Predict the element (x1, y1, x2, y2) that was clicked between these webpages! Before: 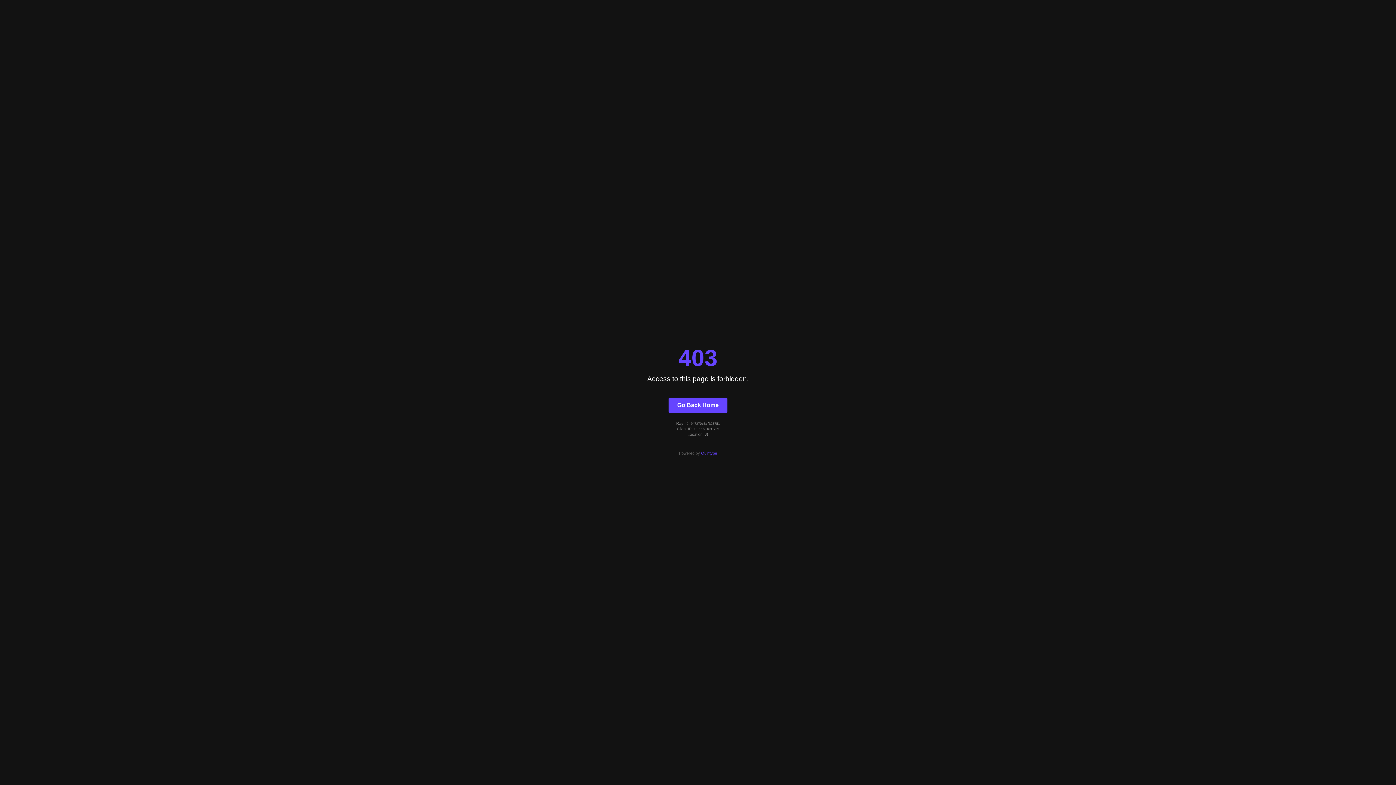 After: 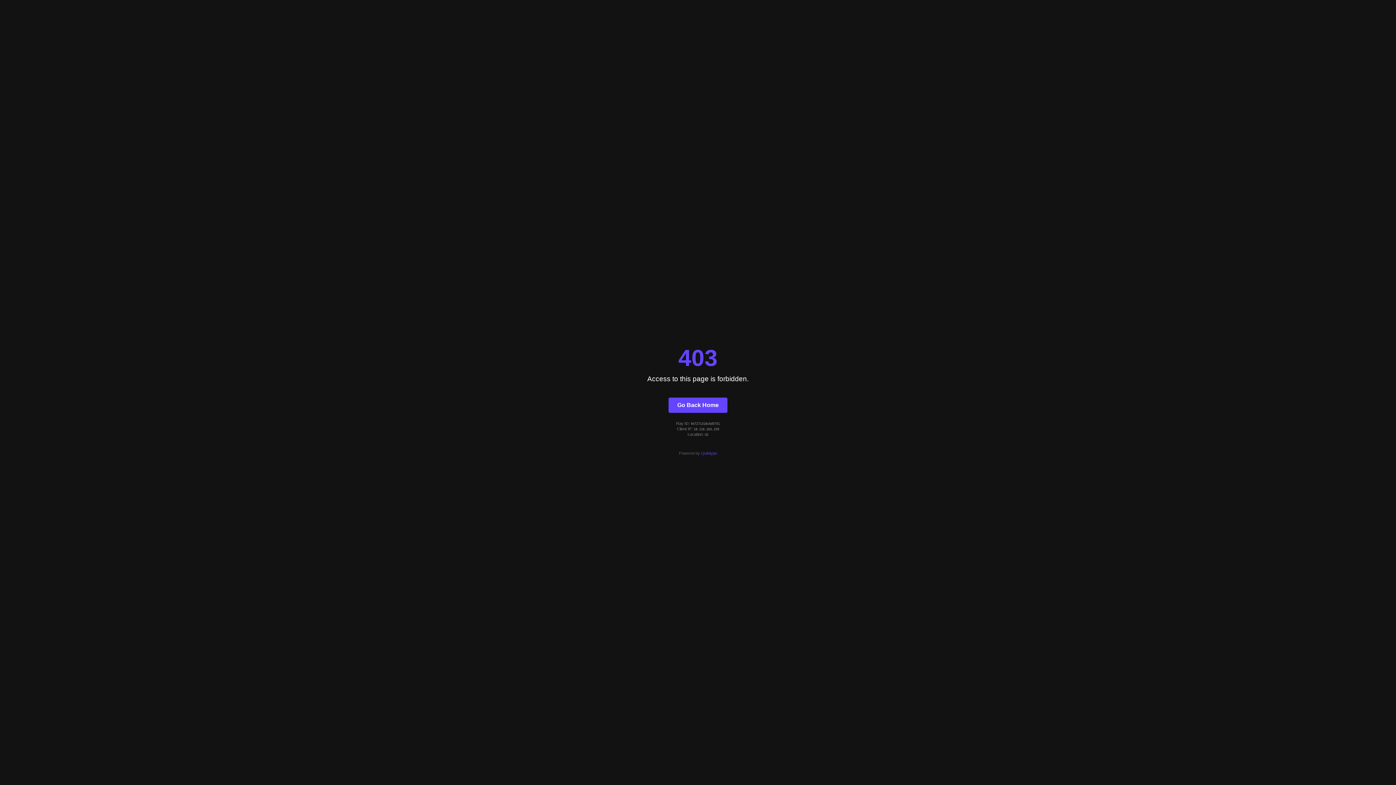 Action: bbox: (668, 397, 727, 412) label: Go Back Home